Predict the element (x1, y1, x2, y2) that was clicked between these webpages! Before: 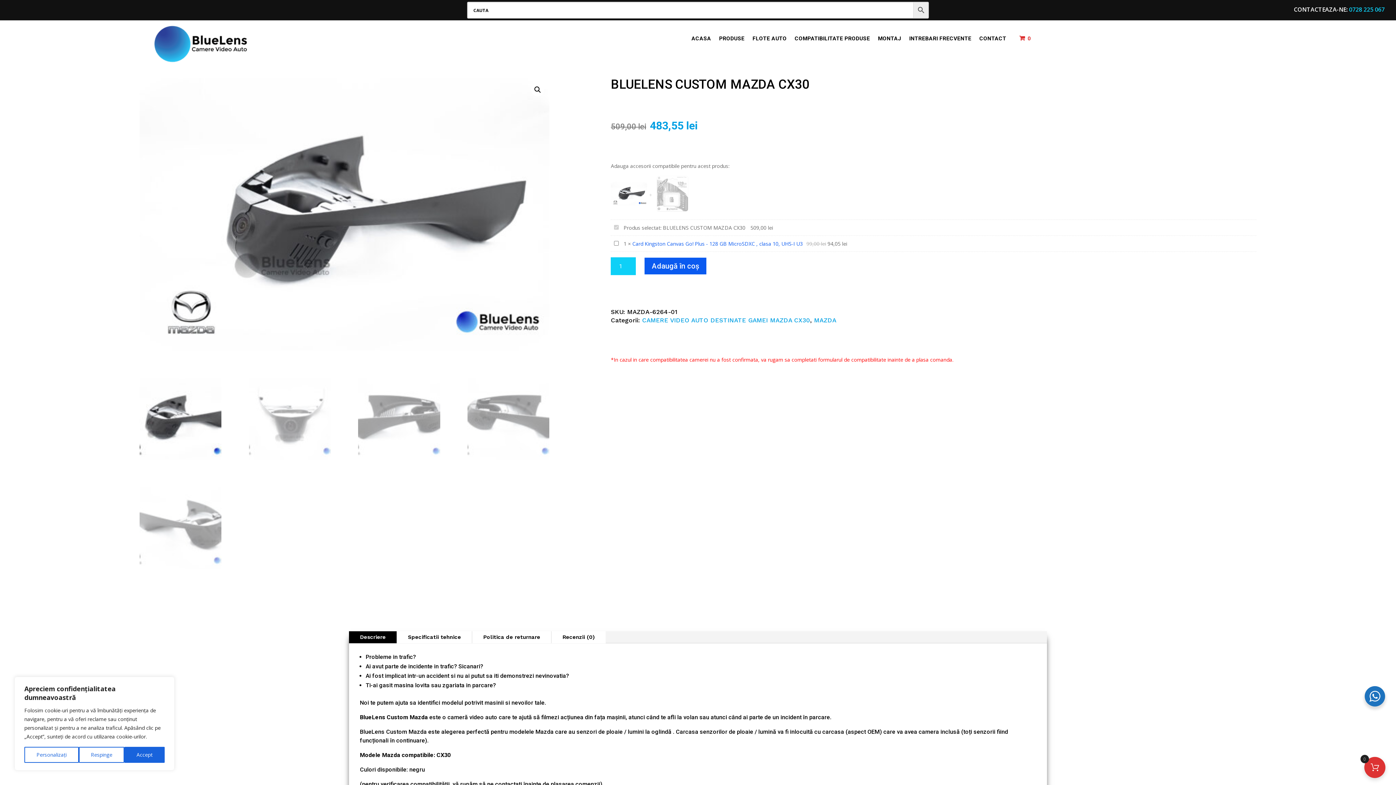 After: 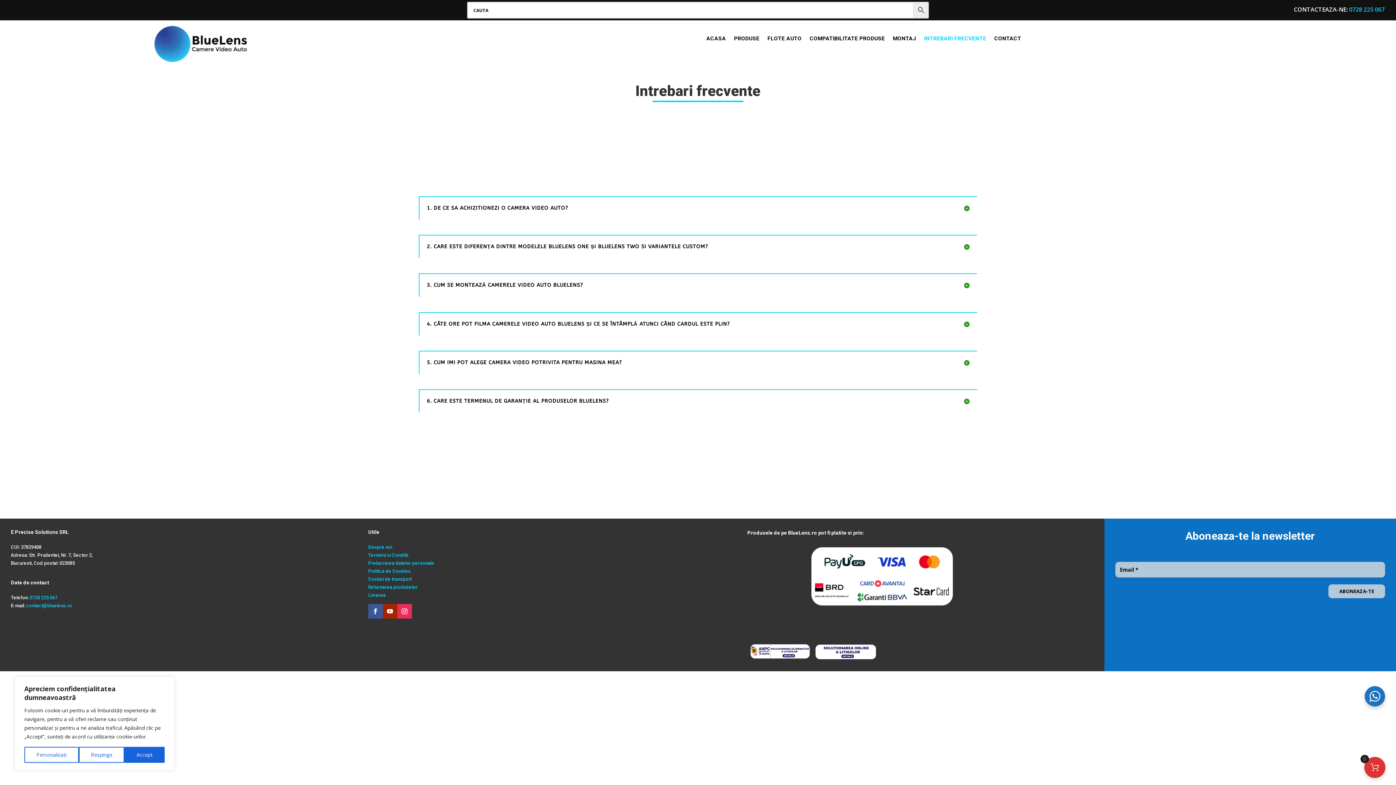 Action: label: INTREBARI FRECVENTE bbox: (909, 36, 971, 48)